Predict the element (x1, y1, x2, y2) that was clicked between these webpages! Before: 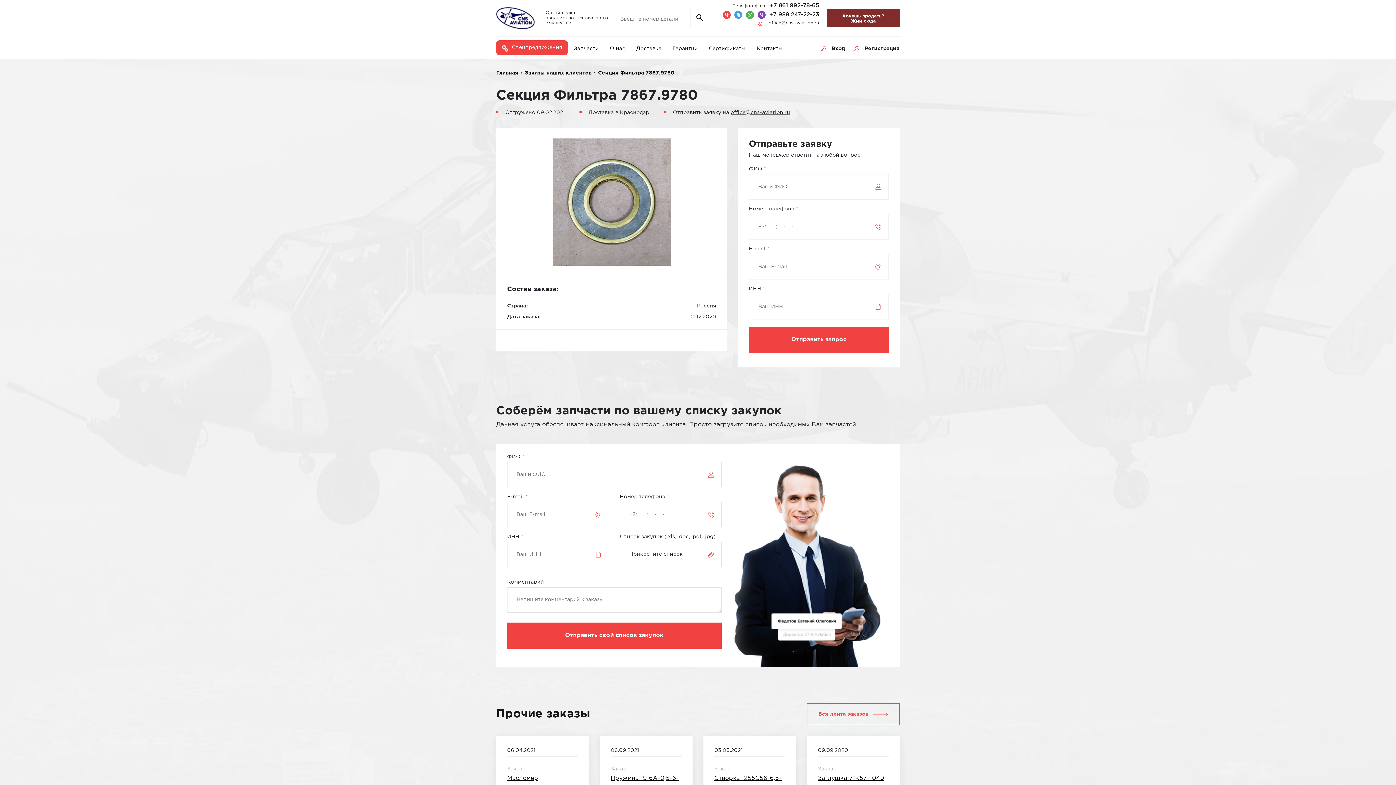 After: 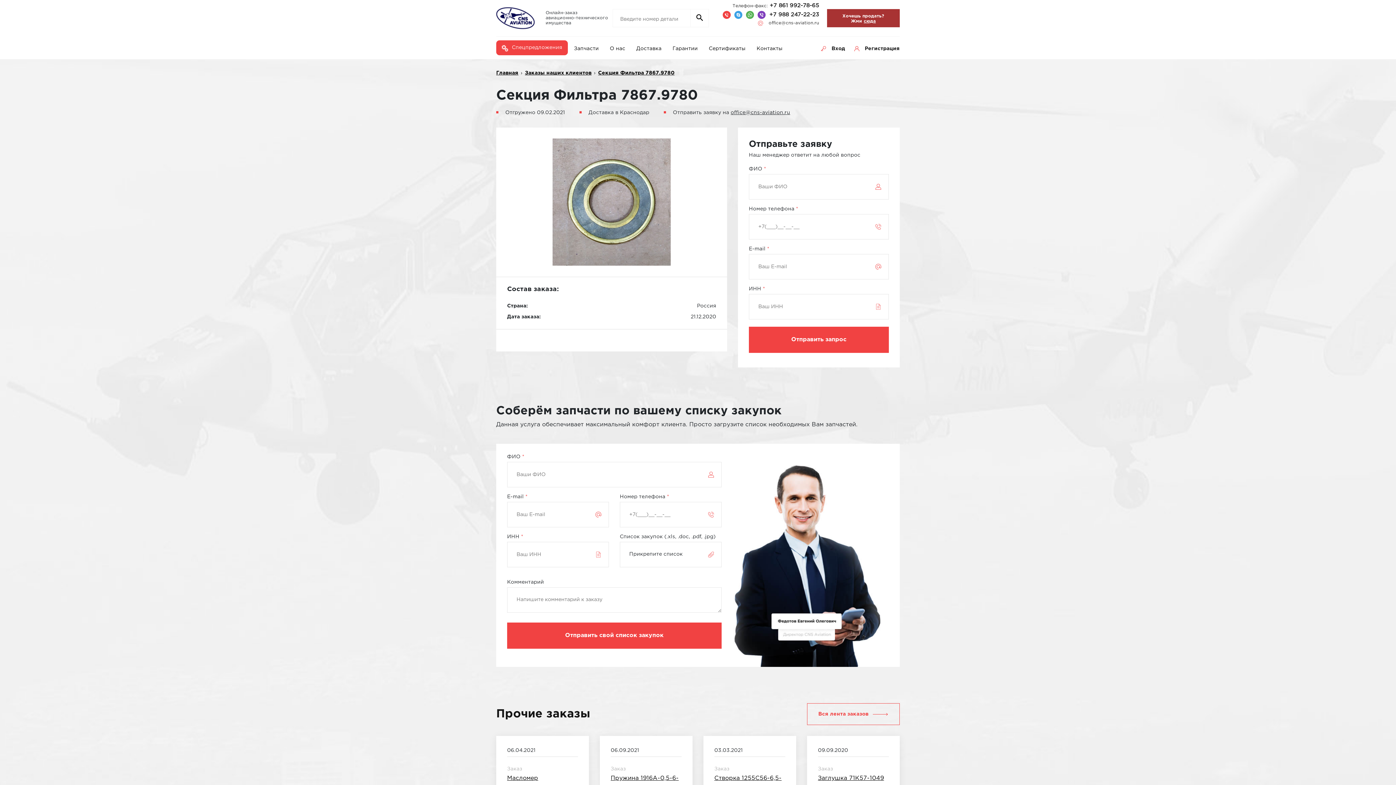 Action: label: office@cns-aviation.ru bbox: (730, 110, 790, 114)